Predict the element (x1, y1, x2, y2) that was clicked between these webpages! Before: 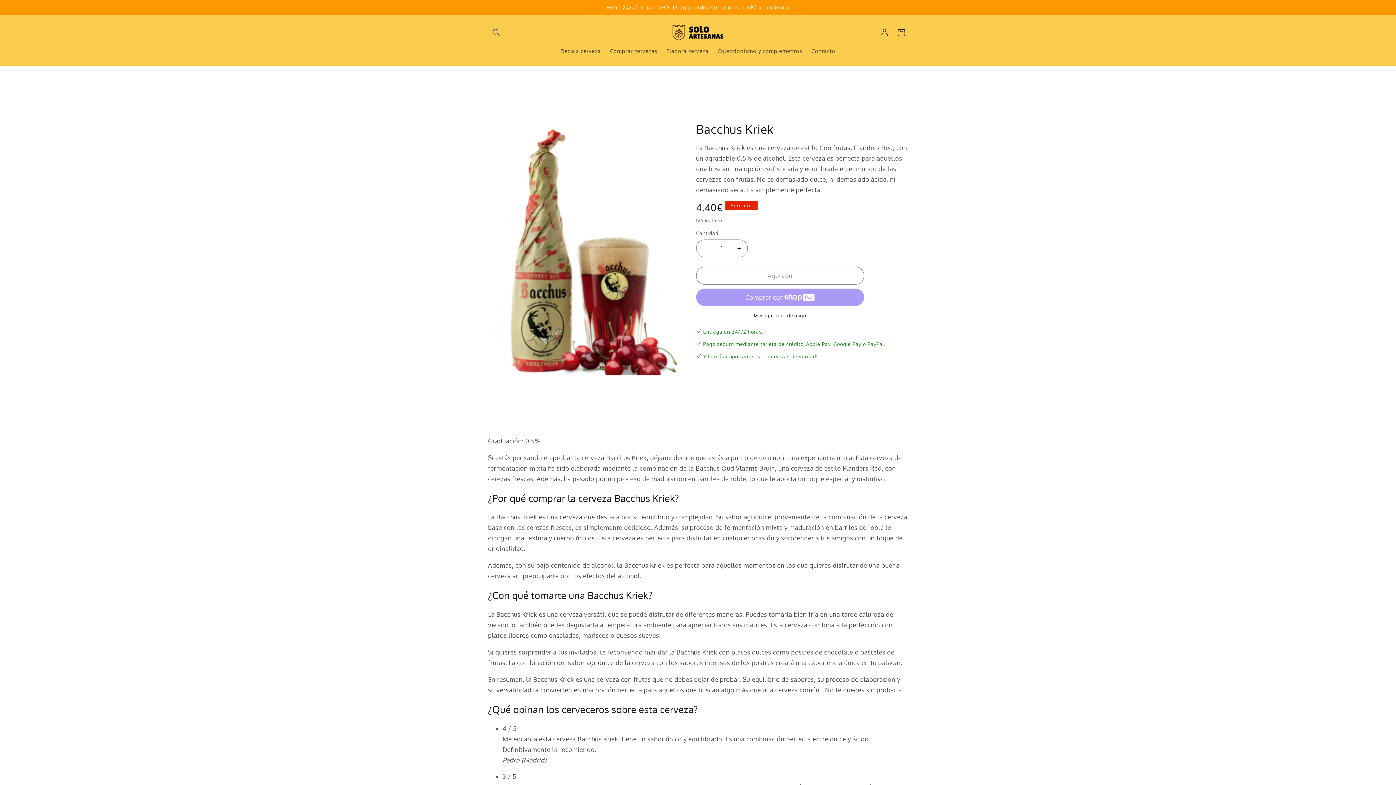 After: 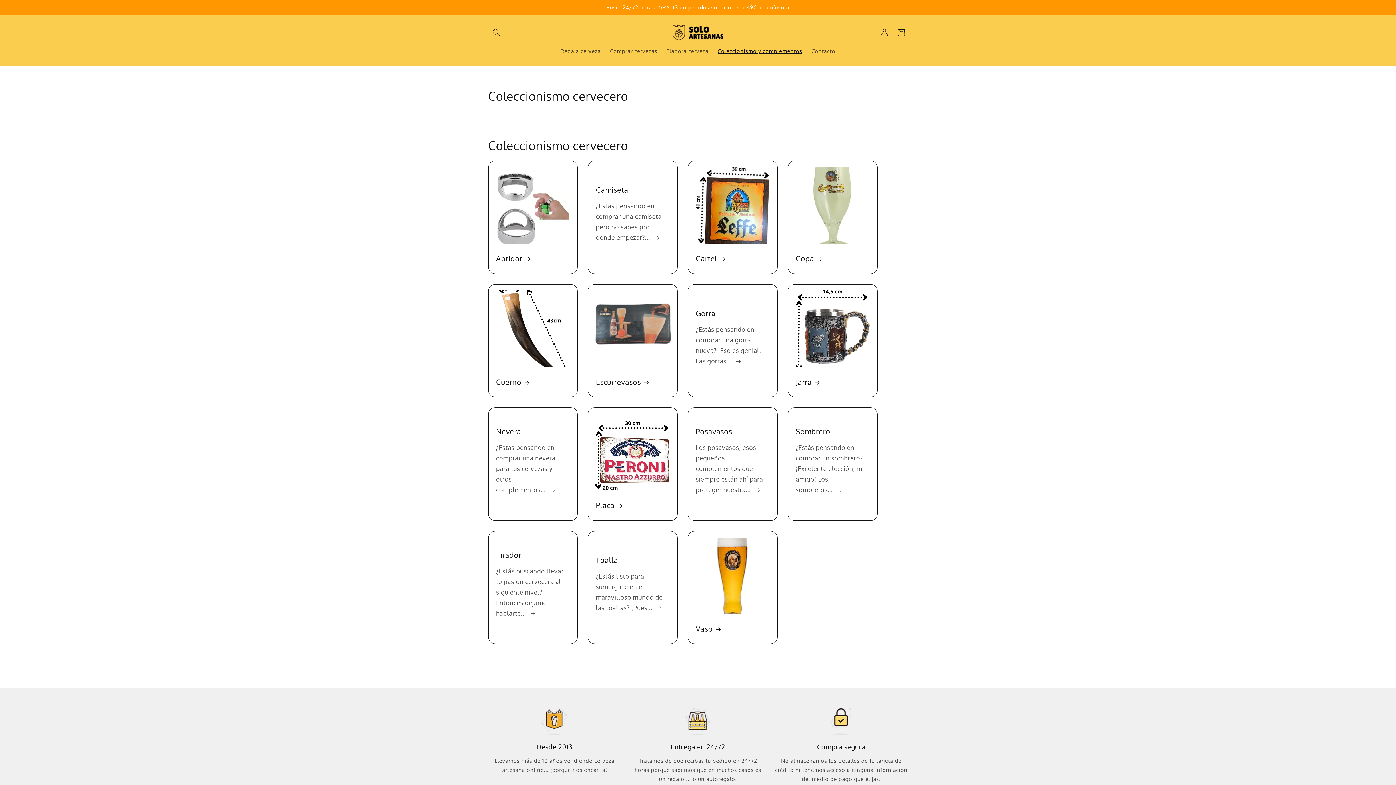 Action: label: Coleccionismo y complementos bbox: (713, 43, 807, 58)